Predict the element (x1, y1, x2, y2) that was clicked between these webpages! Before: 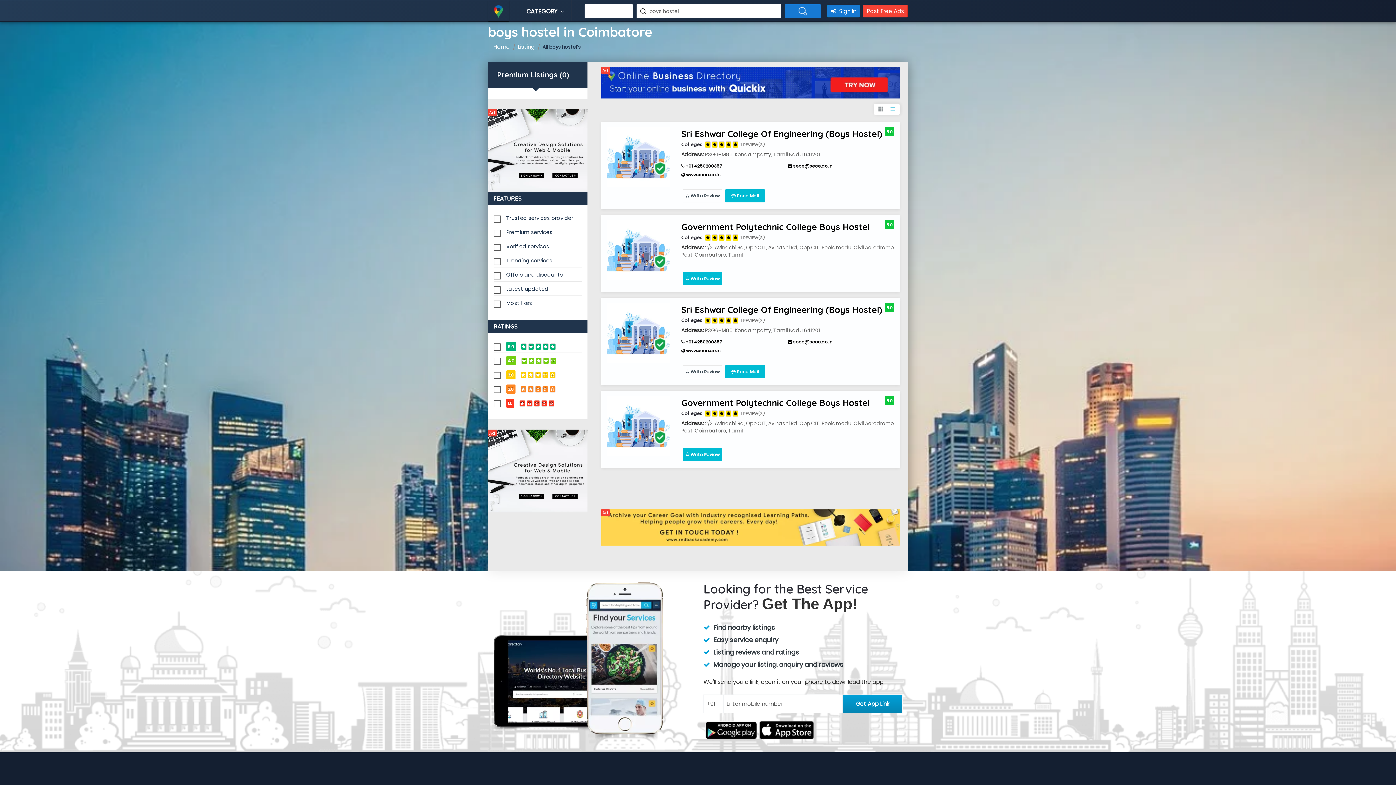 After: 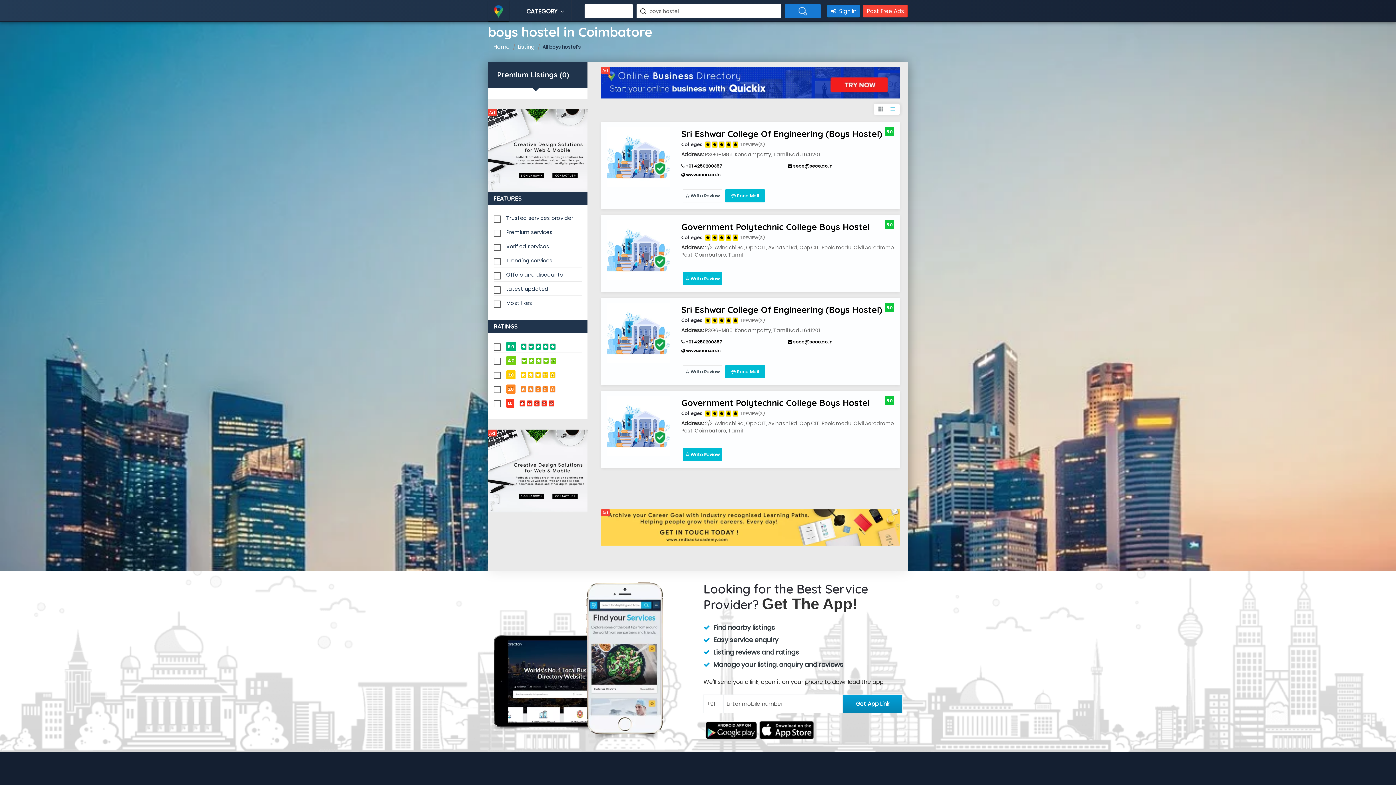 Action: bbox: (488, 429, 587, 512)